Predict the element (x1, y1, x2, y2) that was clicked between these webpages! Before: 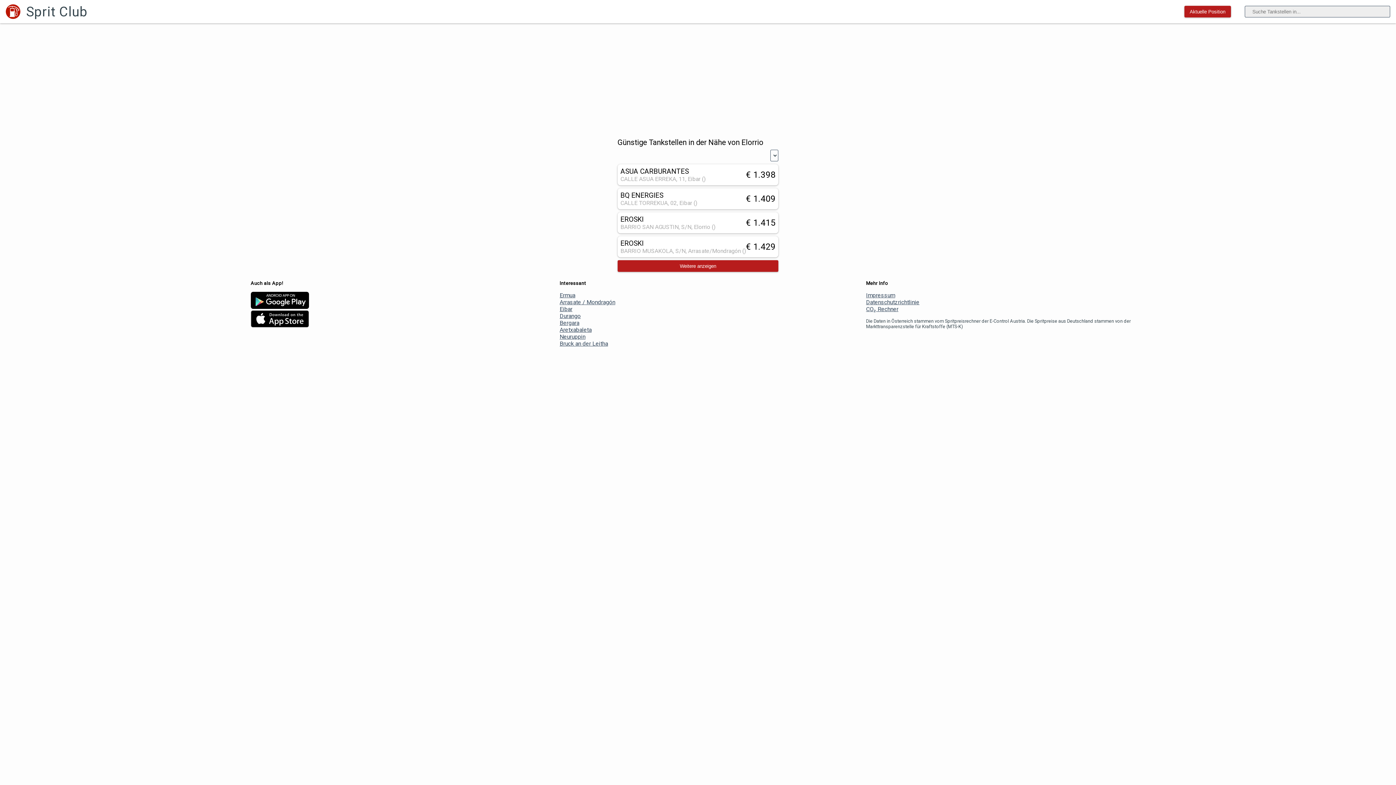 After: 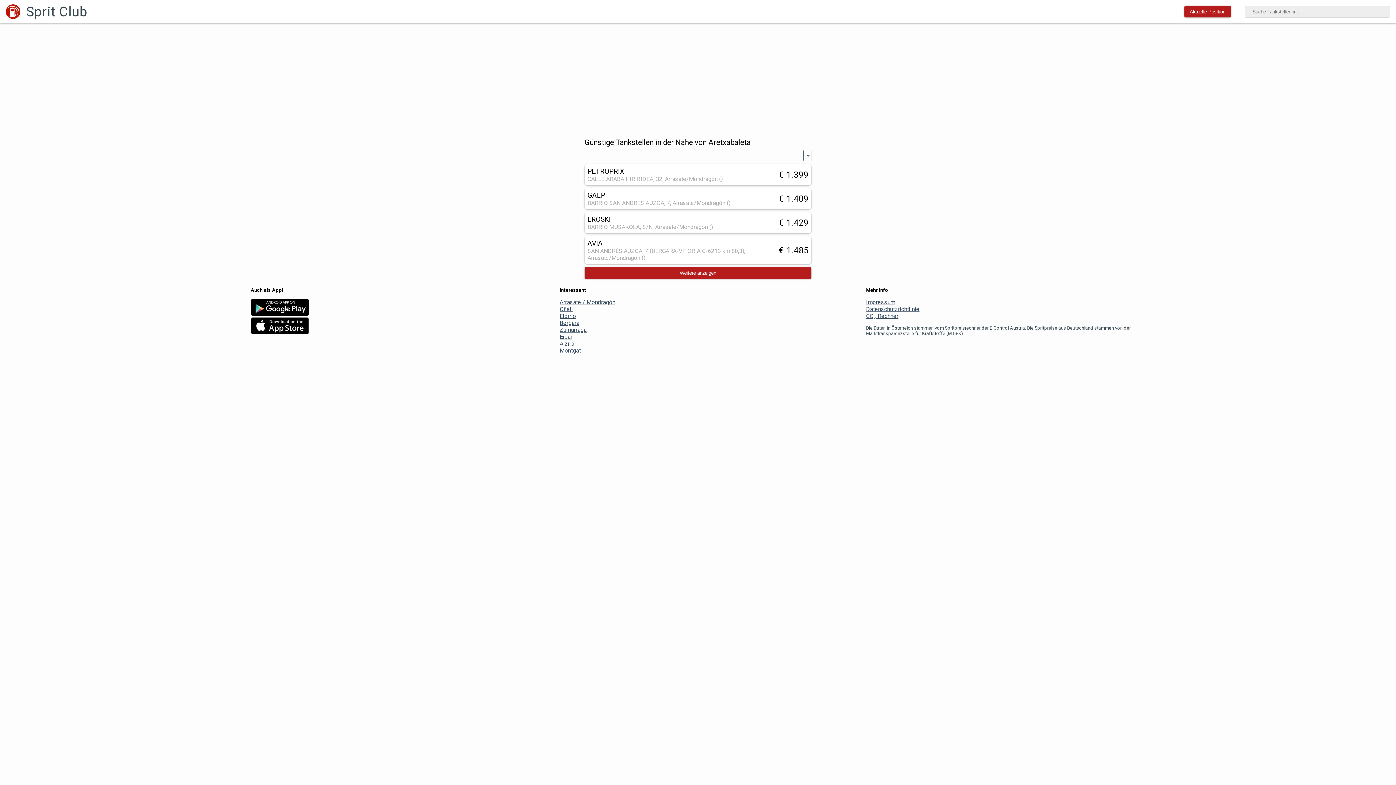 Action: bbox: (559, 326, 615, 333) label: Aretxabaleta